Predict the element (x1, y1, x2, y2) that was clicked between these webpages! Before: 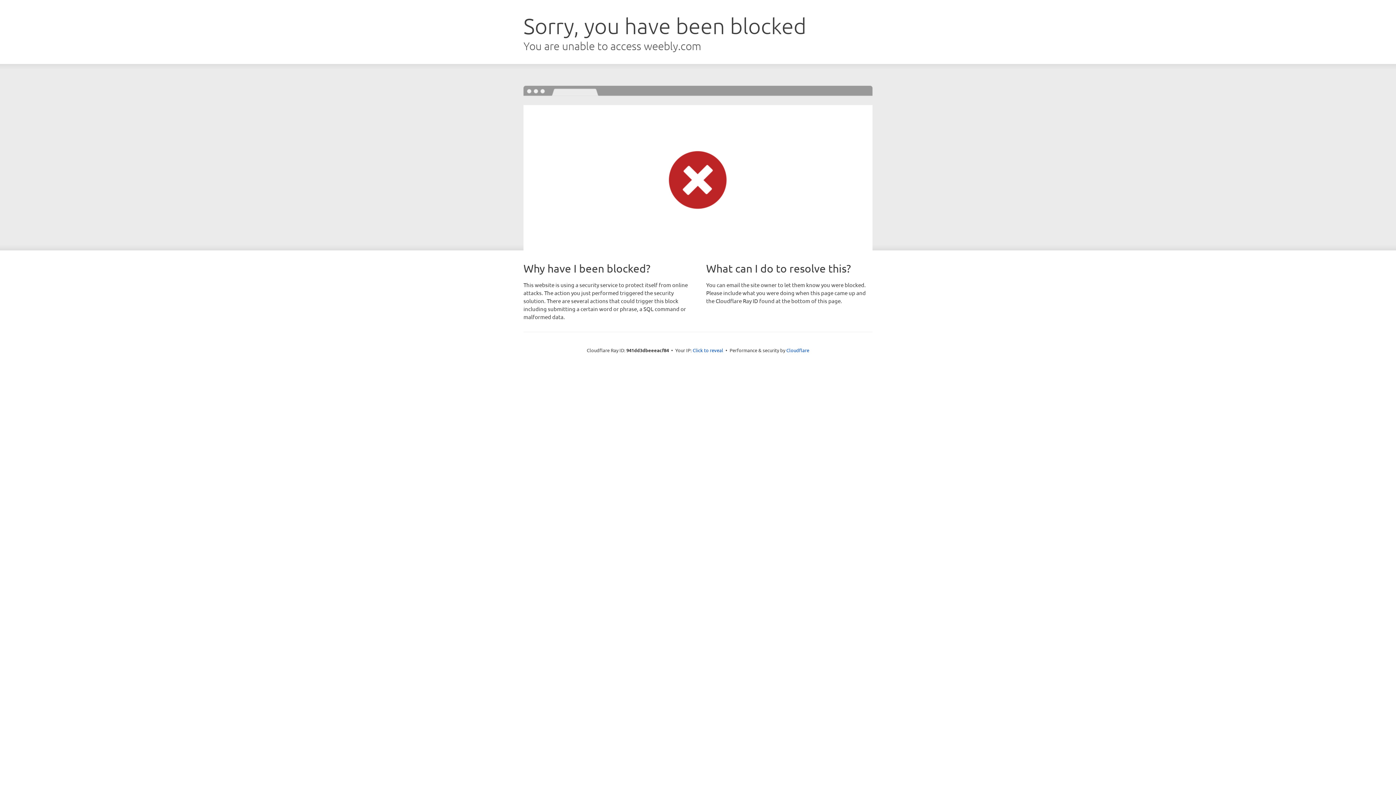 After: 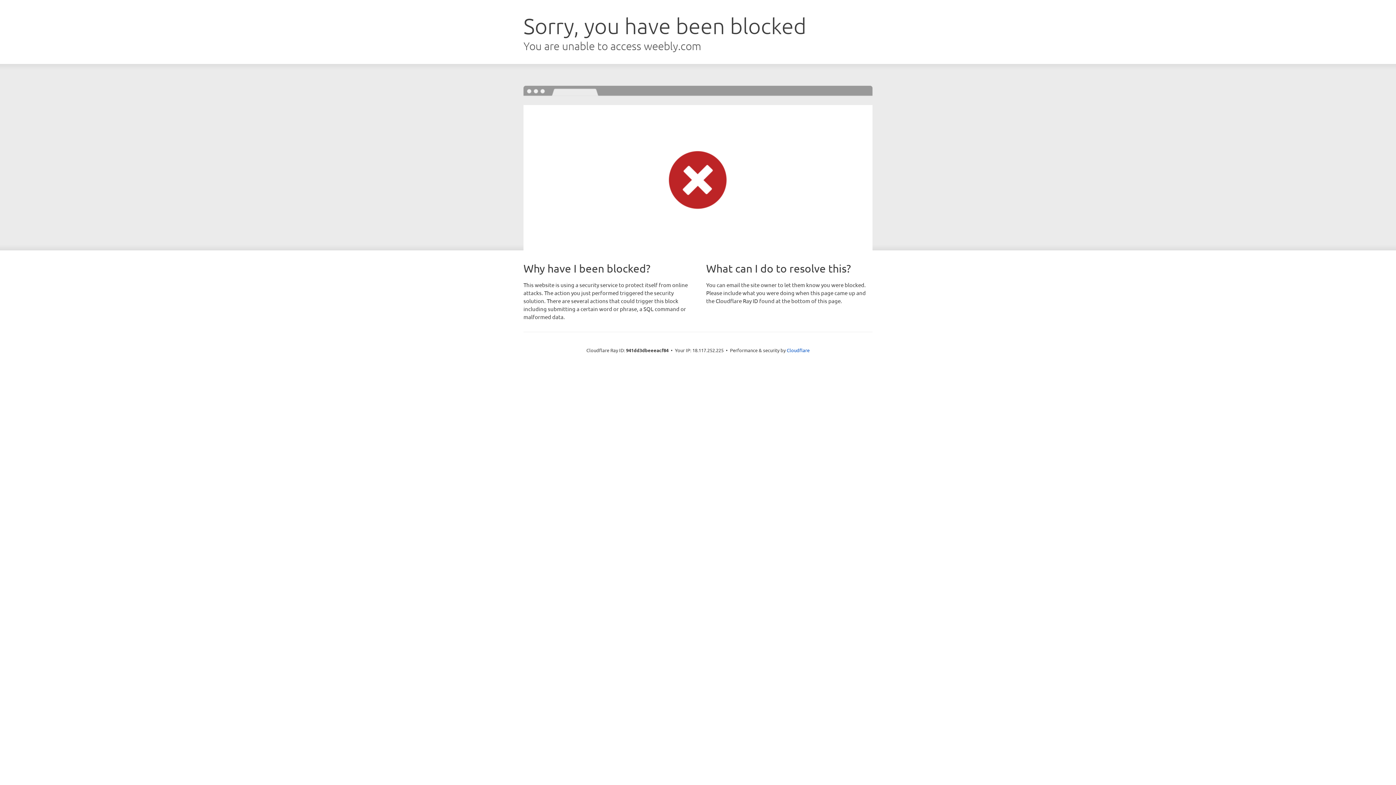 Action: label: Click to reveal bbox: (692, 346, 723, 353)